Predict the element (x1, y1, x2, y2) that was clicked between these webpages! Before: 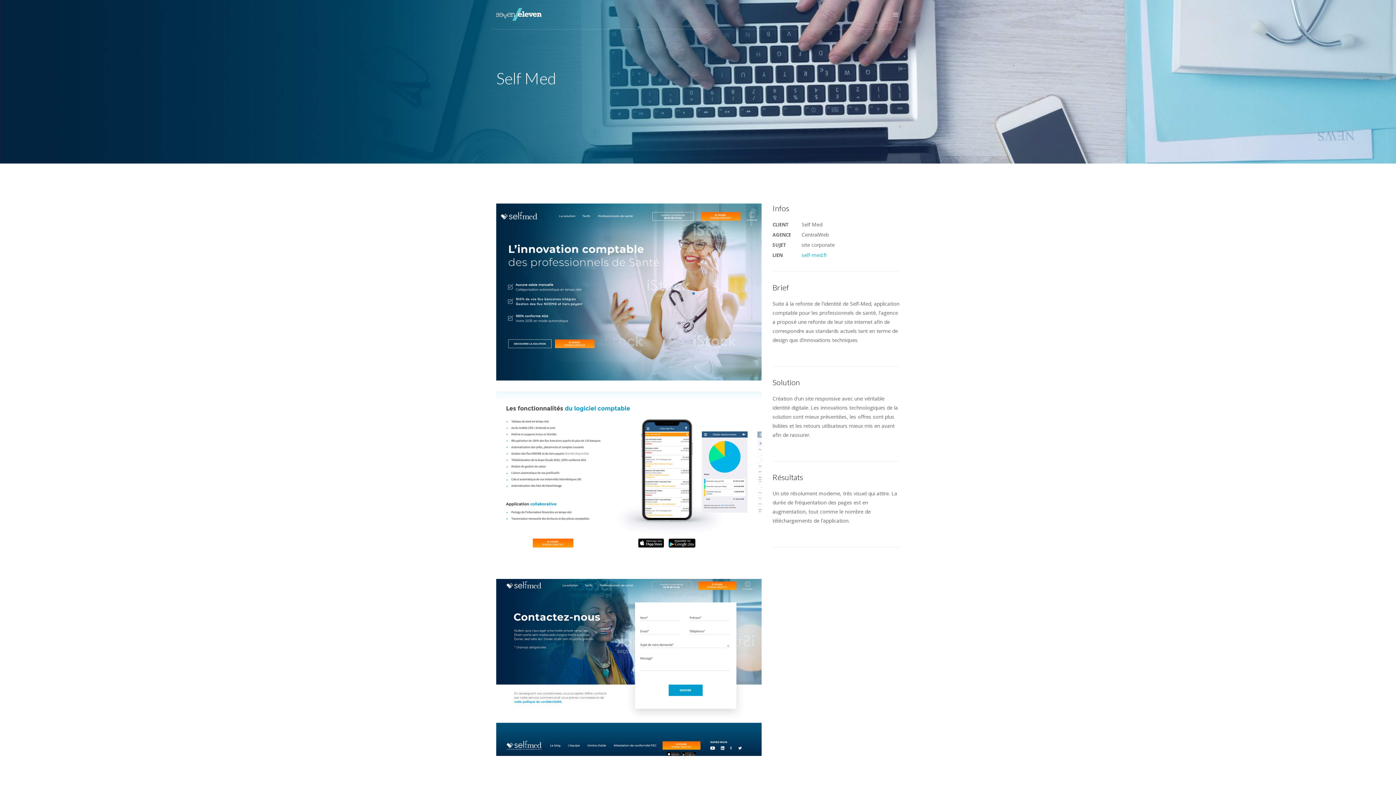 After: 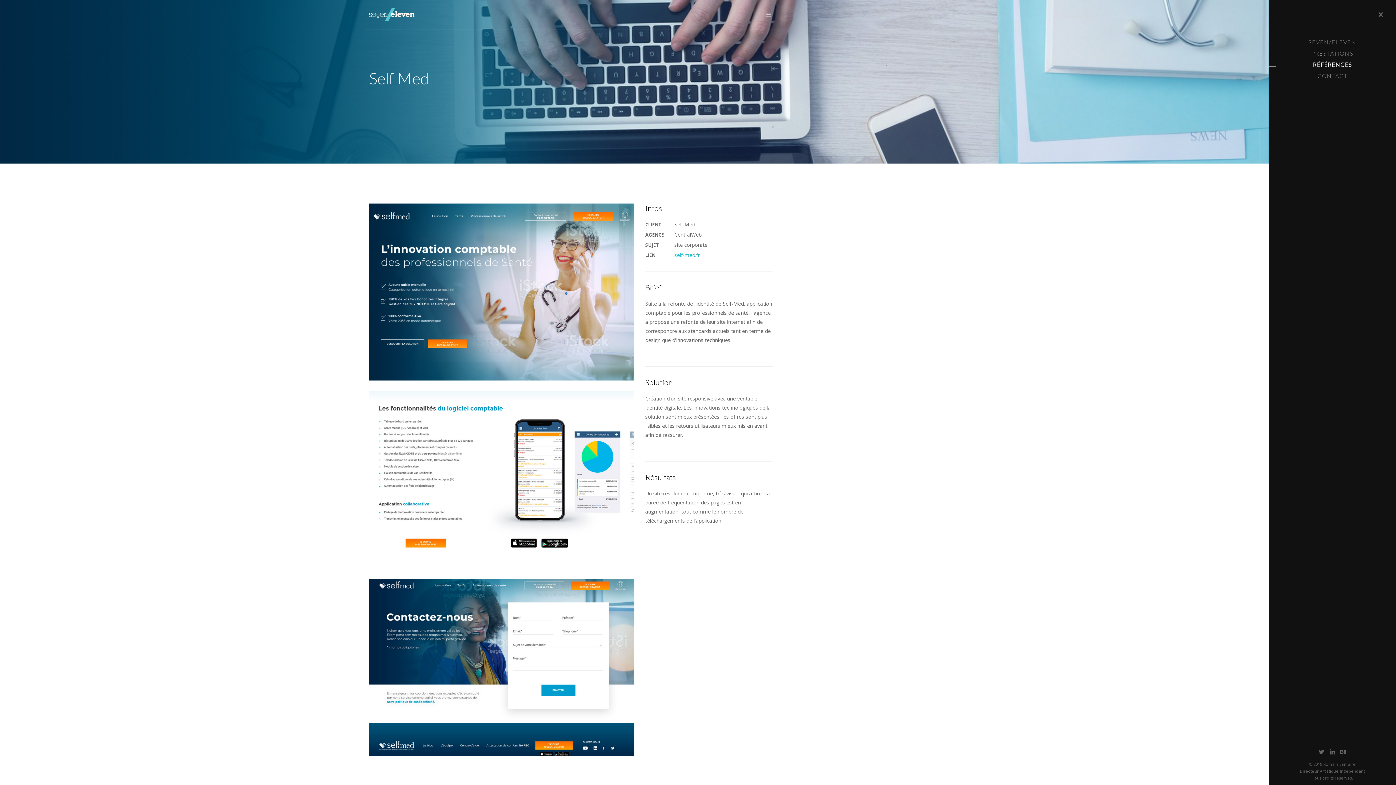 Action: bbox: (886, 0, 905, 29)